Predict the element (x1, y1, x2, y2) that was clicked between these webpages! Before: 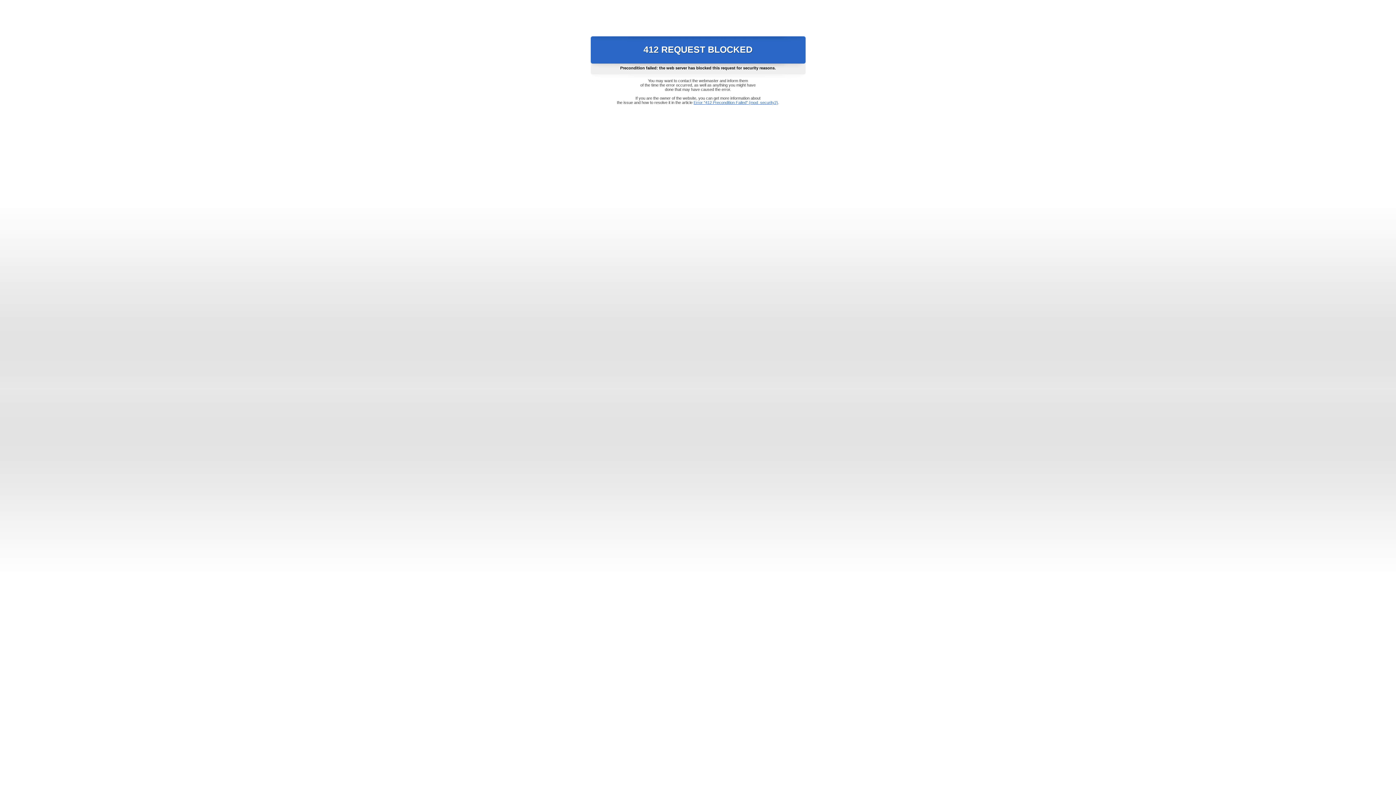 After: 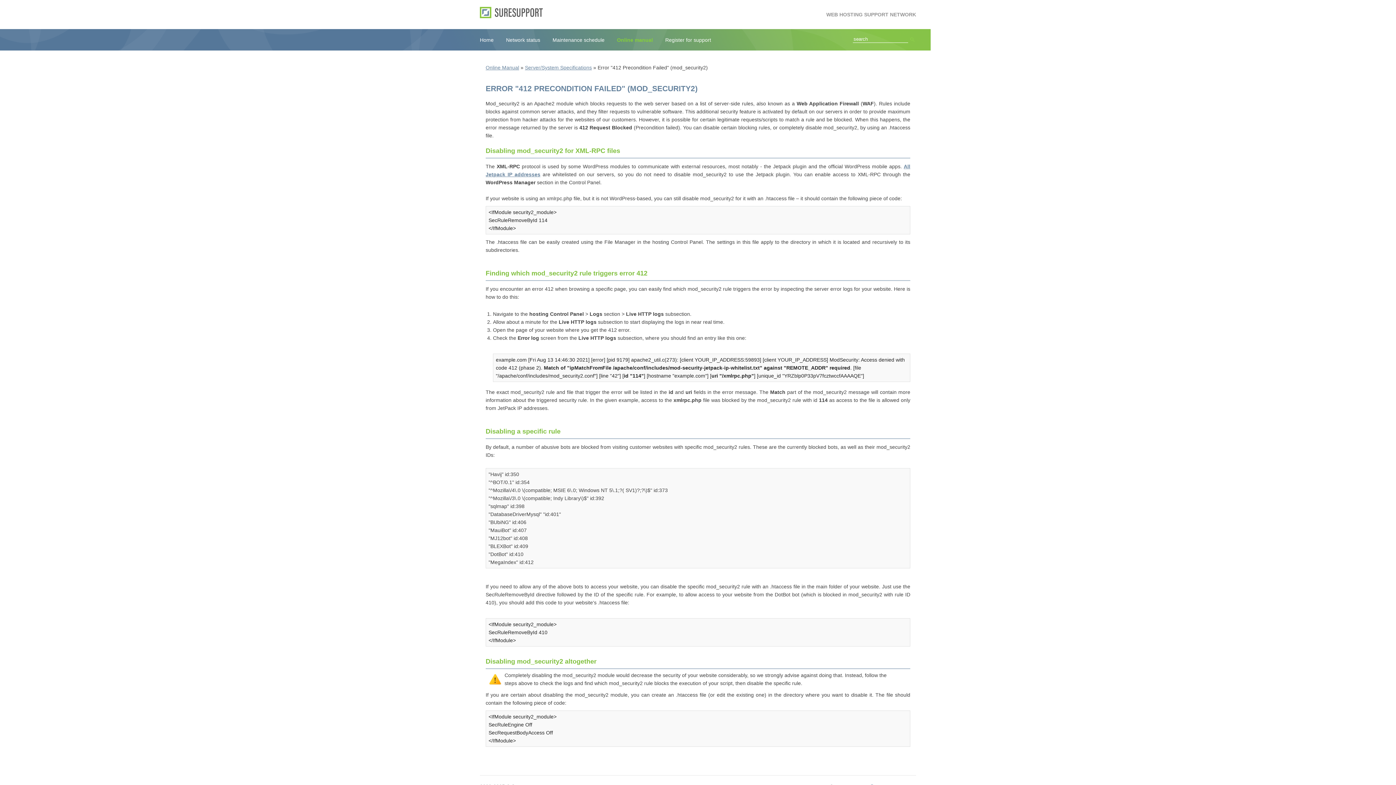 Action: label: Error "412 Precondition Failed" (mod_security2) bbox: (693, 100, 778, 104)